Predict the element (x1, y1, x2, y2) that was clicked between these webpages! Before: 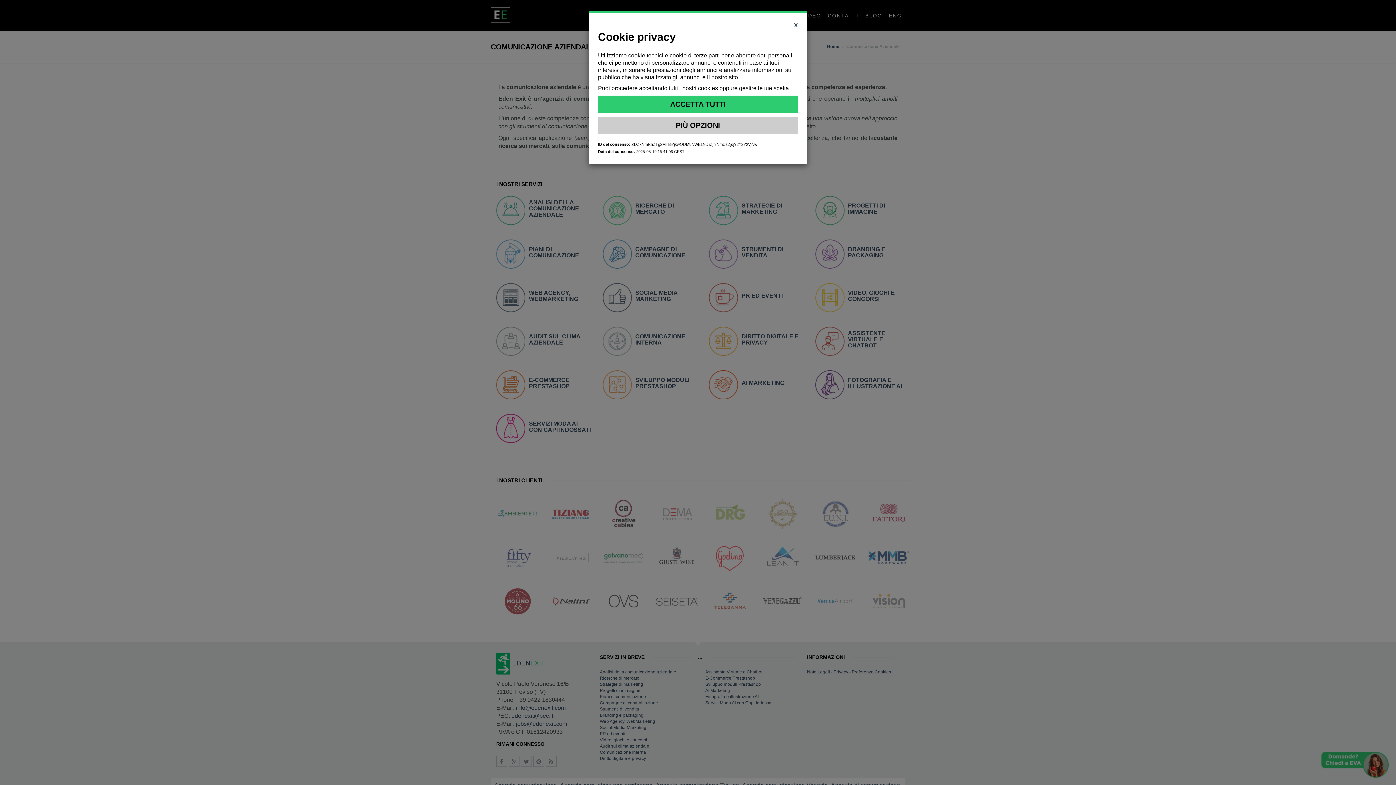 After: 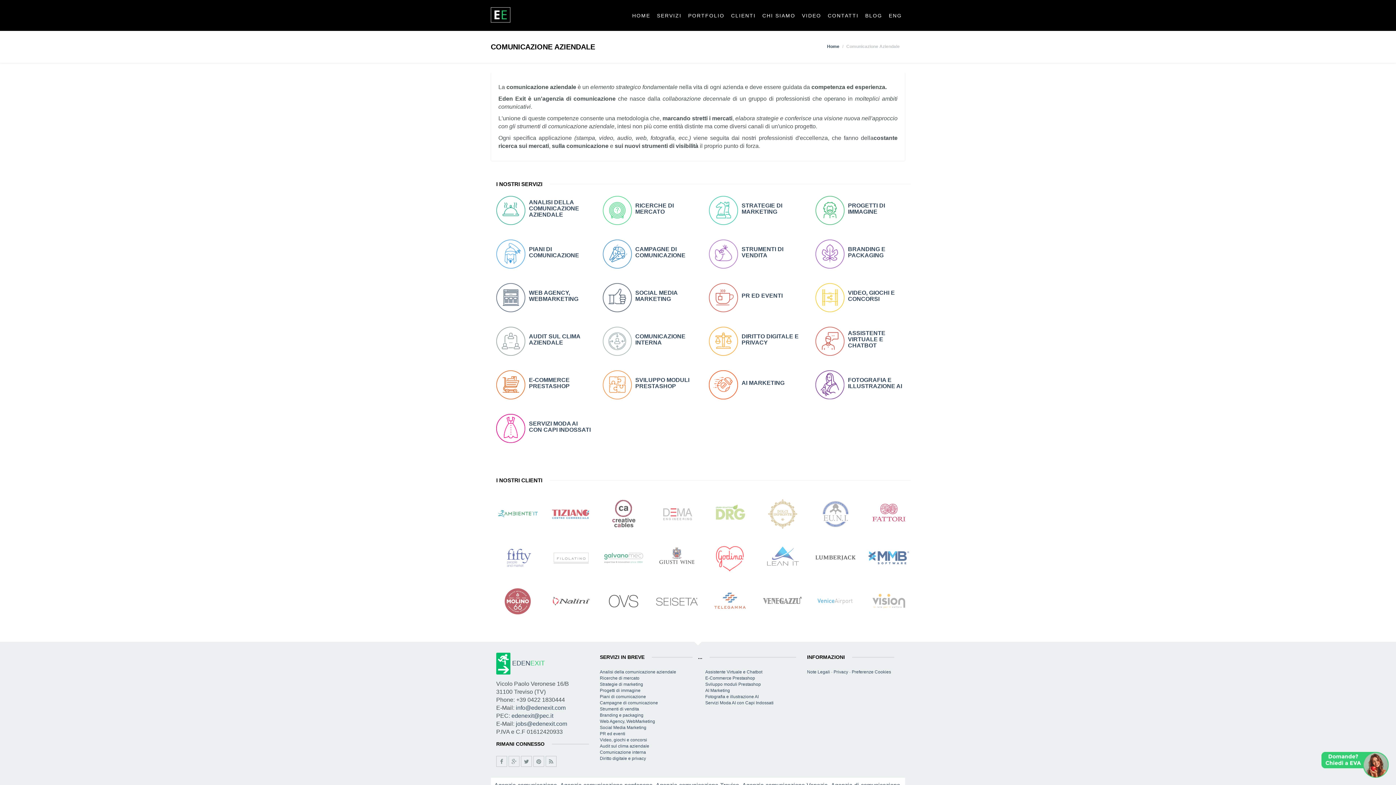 Action: label: ACCETTA TUTTI bbox: (598, 95, 798, 113)